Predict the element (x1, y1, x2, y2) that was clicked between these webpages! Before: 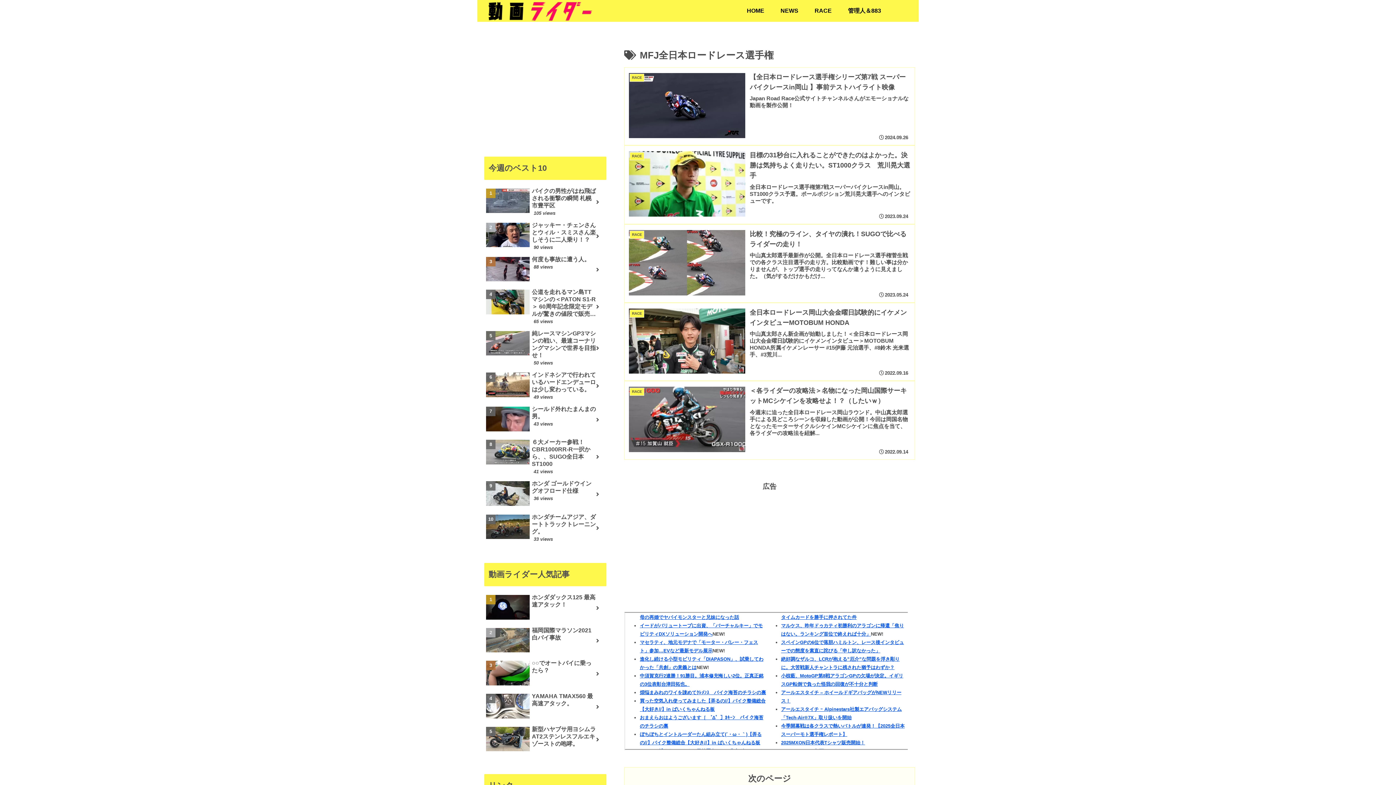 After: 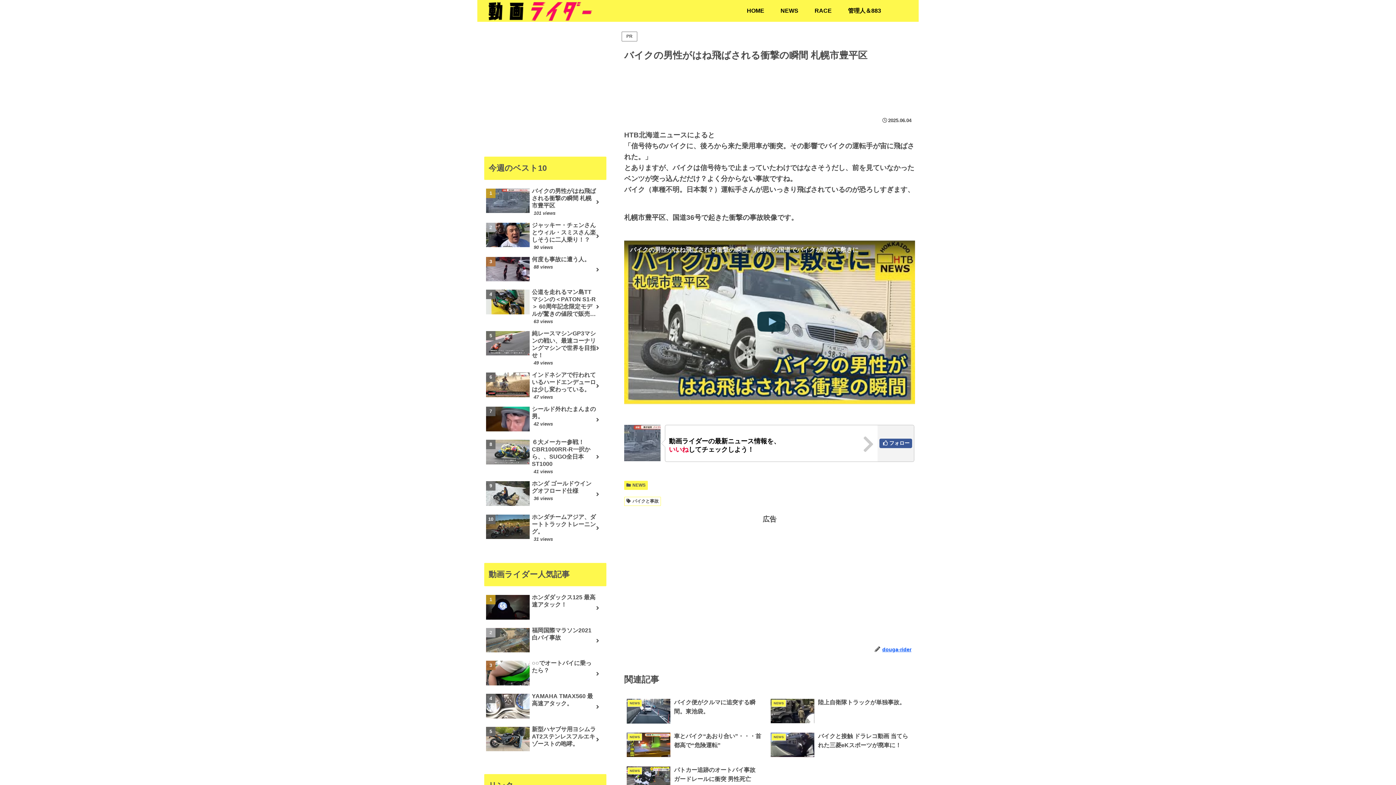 Action: bbox: (484, 185, 606, 218) label: バイクの男性がはね飛ばされる衝撃の瞬間 札幌市豊平区
105 views